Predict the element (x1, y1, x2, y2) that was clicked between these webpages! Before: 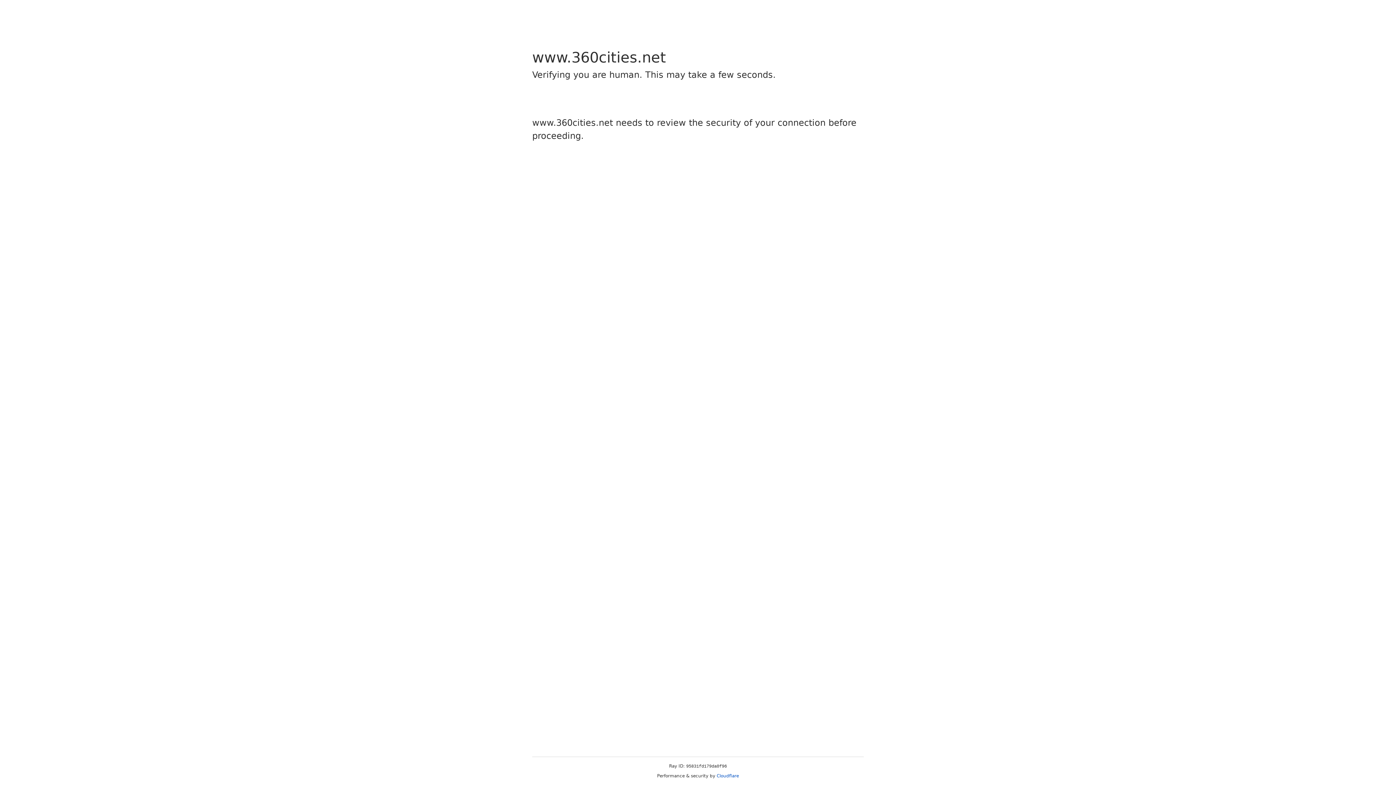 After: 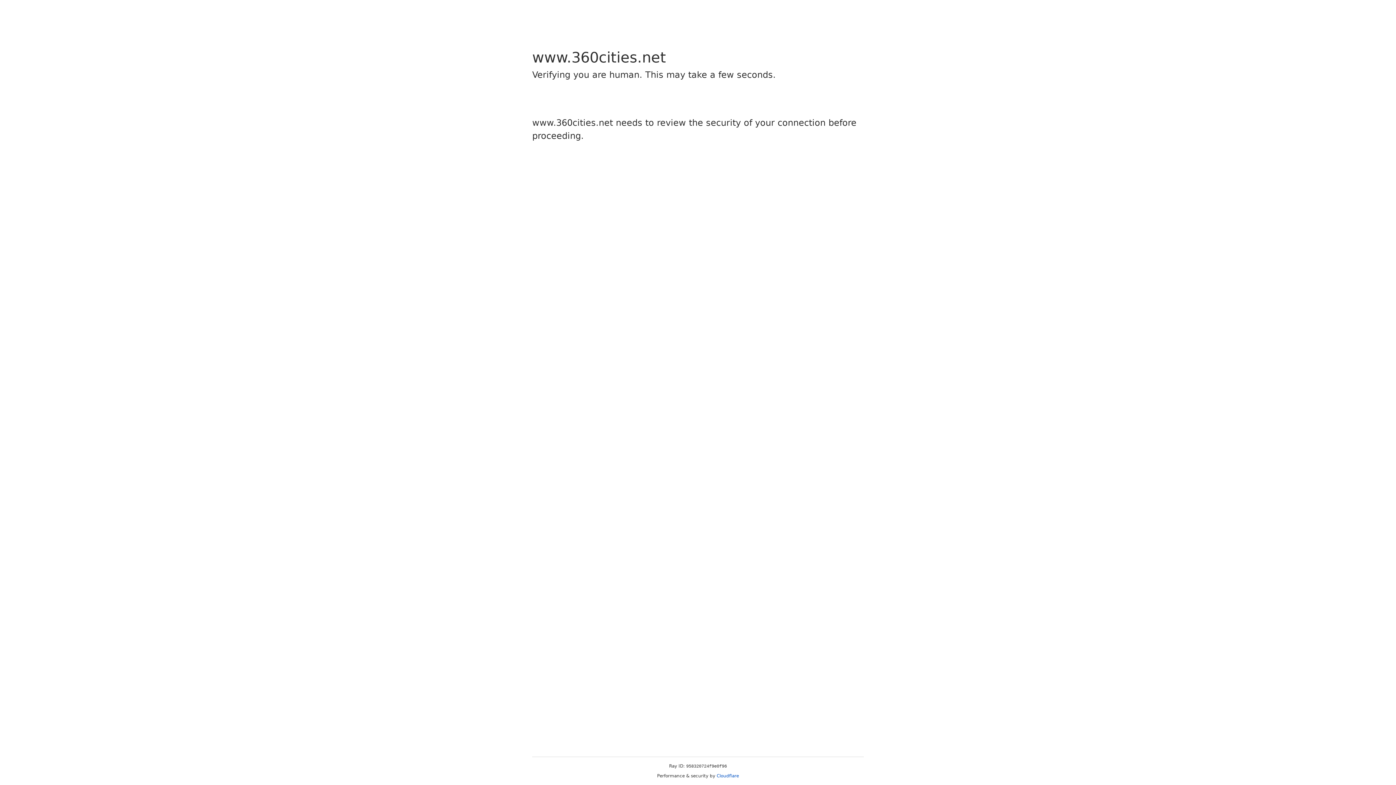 Action: bbox: (716, 773, 739, 778) label: Cloudflare